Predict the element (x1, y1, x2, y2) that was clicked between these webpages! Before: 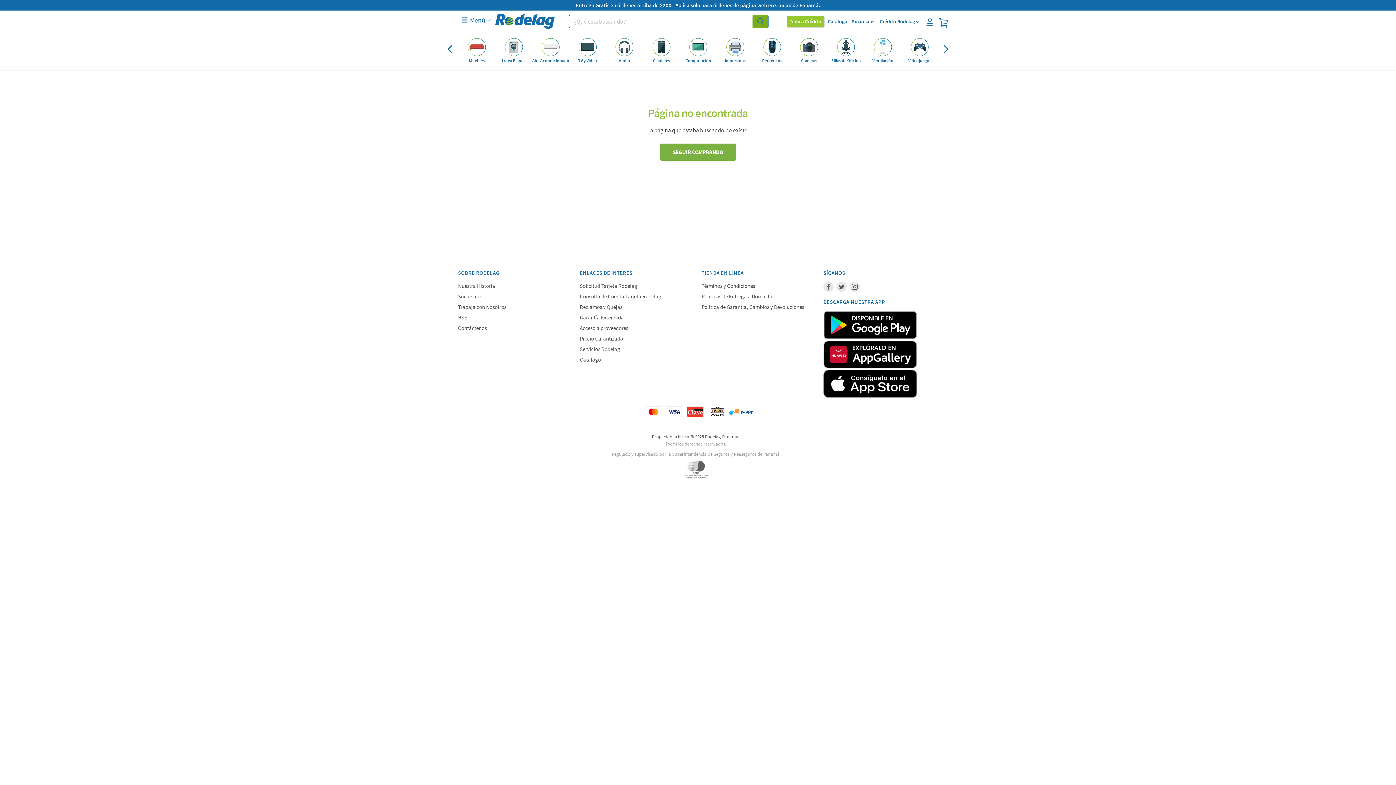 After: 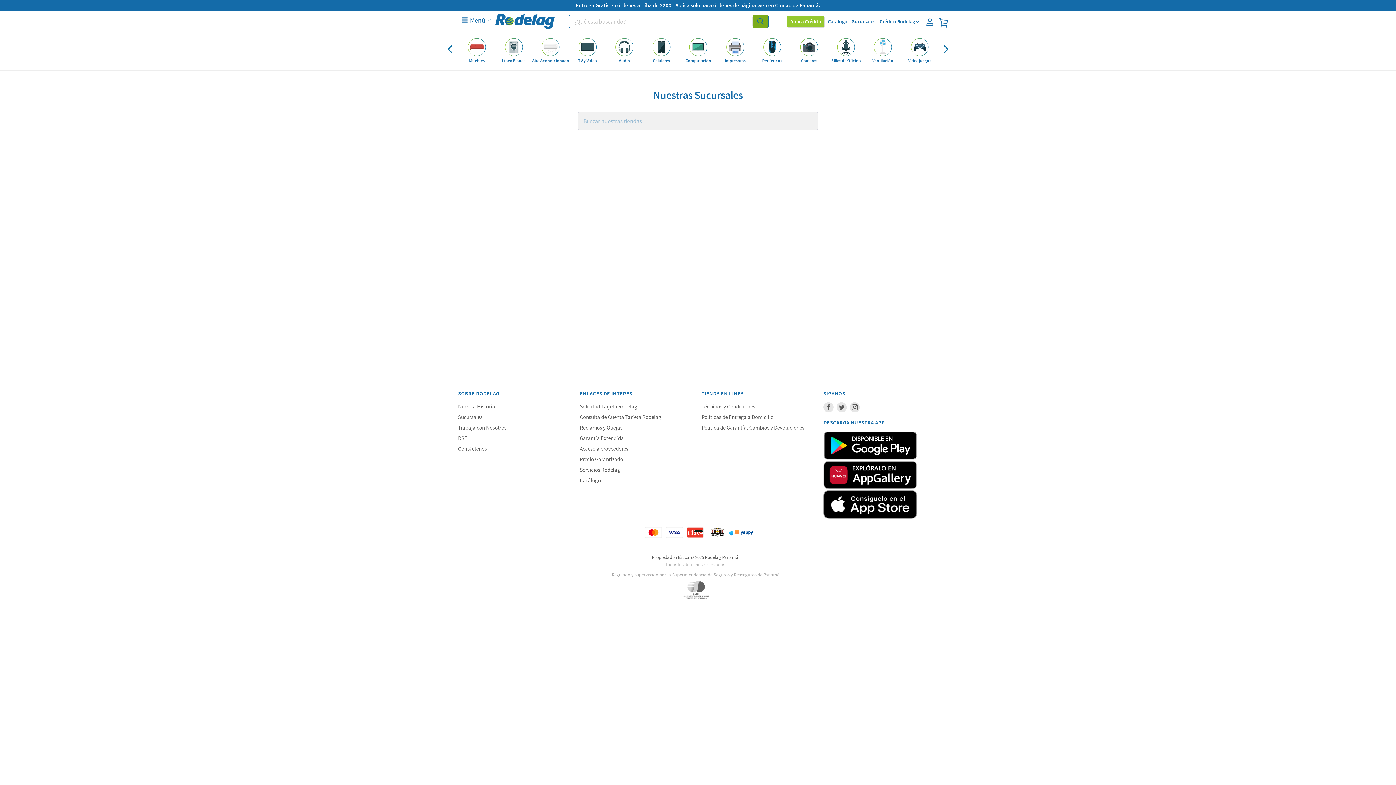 Action: bbox: (458, 293, 482, 300) label: Sucursales